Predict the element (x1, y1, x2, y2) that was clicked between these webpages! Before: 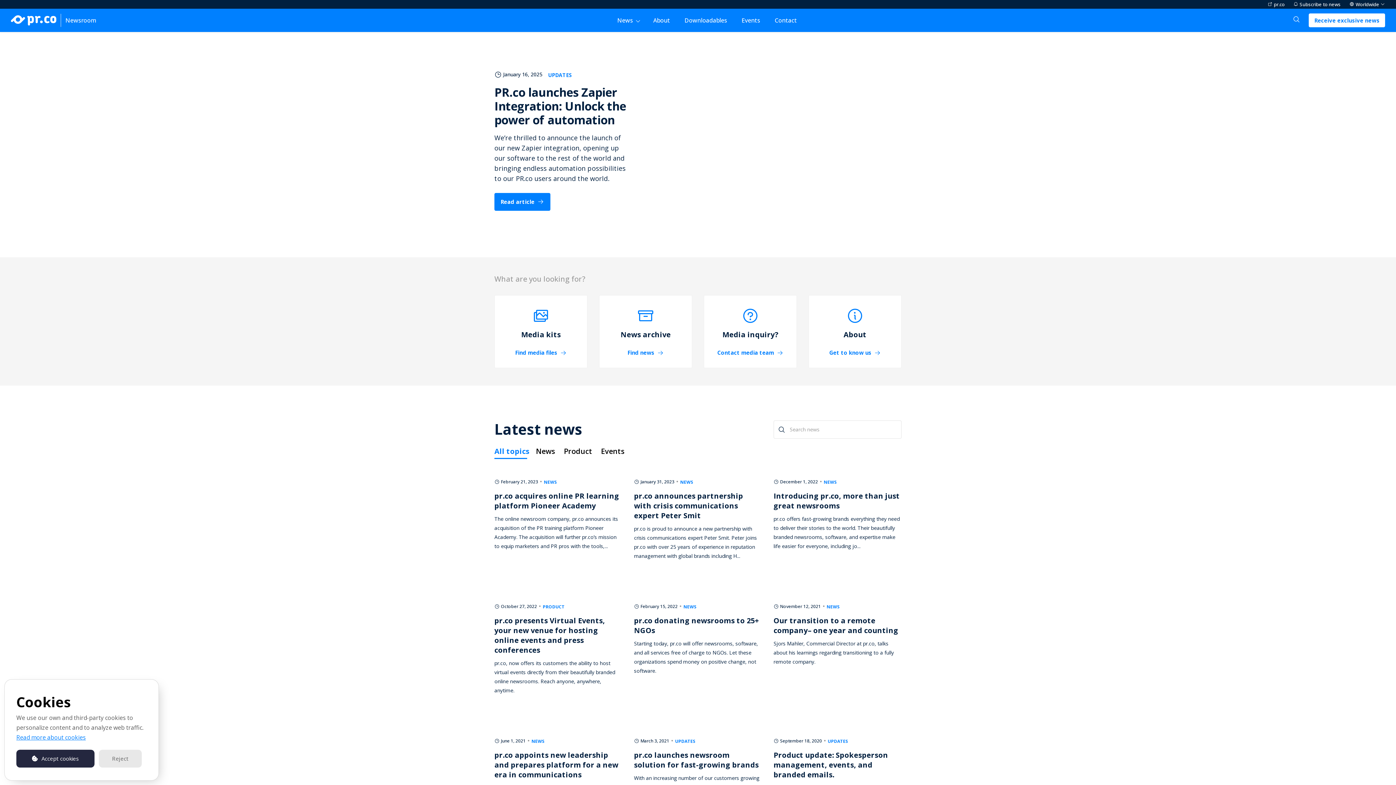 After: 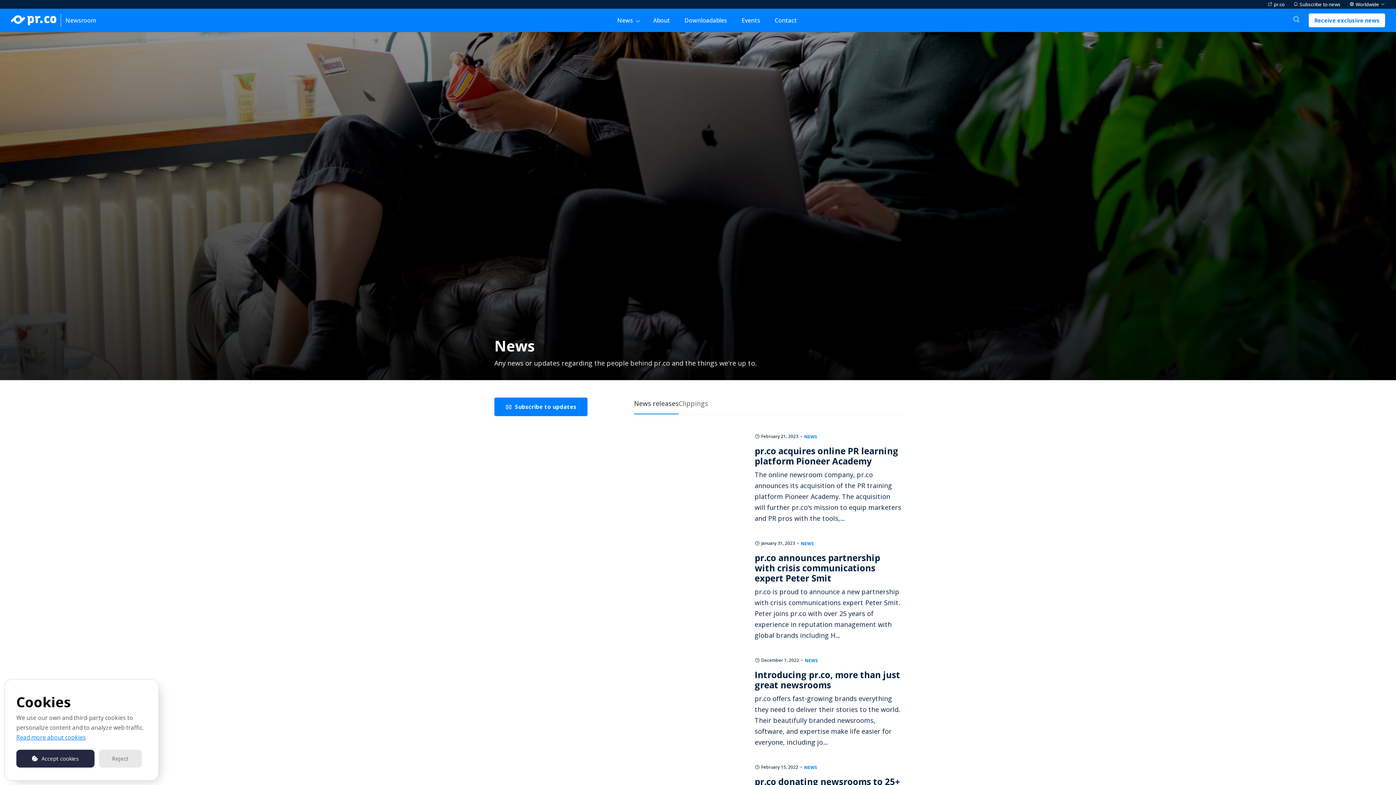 Action: label: NEWS bbox: (544, 479, 557, 485)